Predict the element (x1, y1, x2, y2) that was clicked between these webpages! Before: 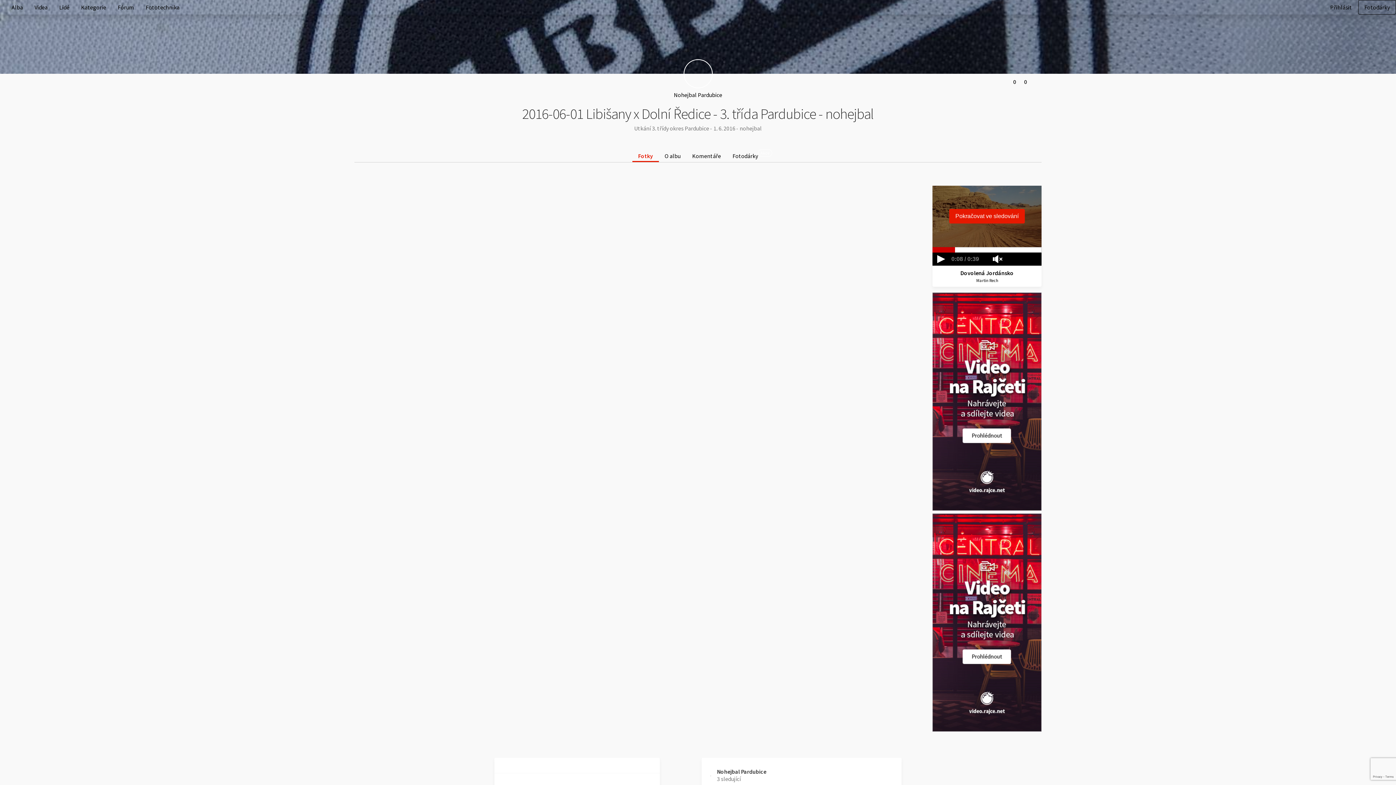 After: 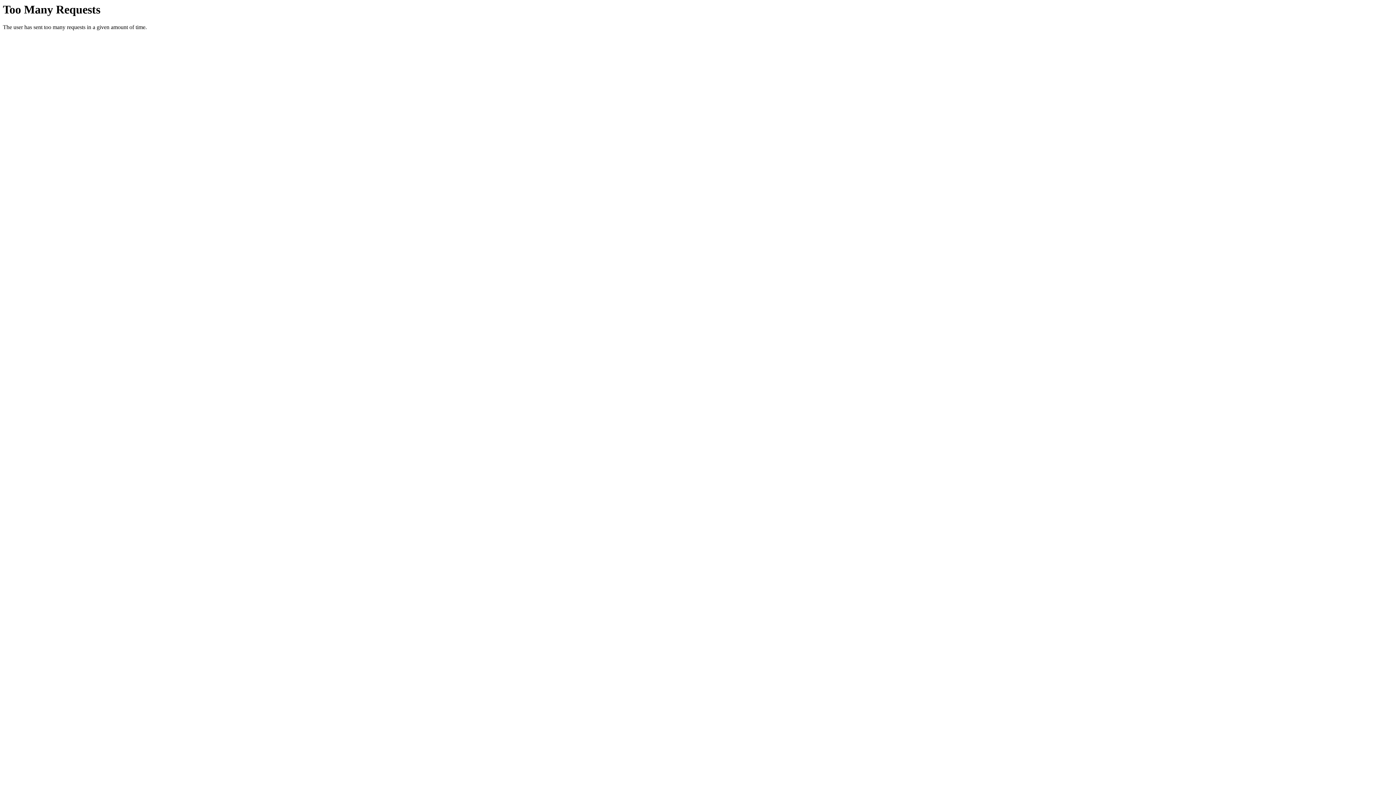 Action: label: Fototechnika bbox: (145, 3, 179, 10)